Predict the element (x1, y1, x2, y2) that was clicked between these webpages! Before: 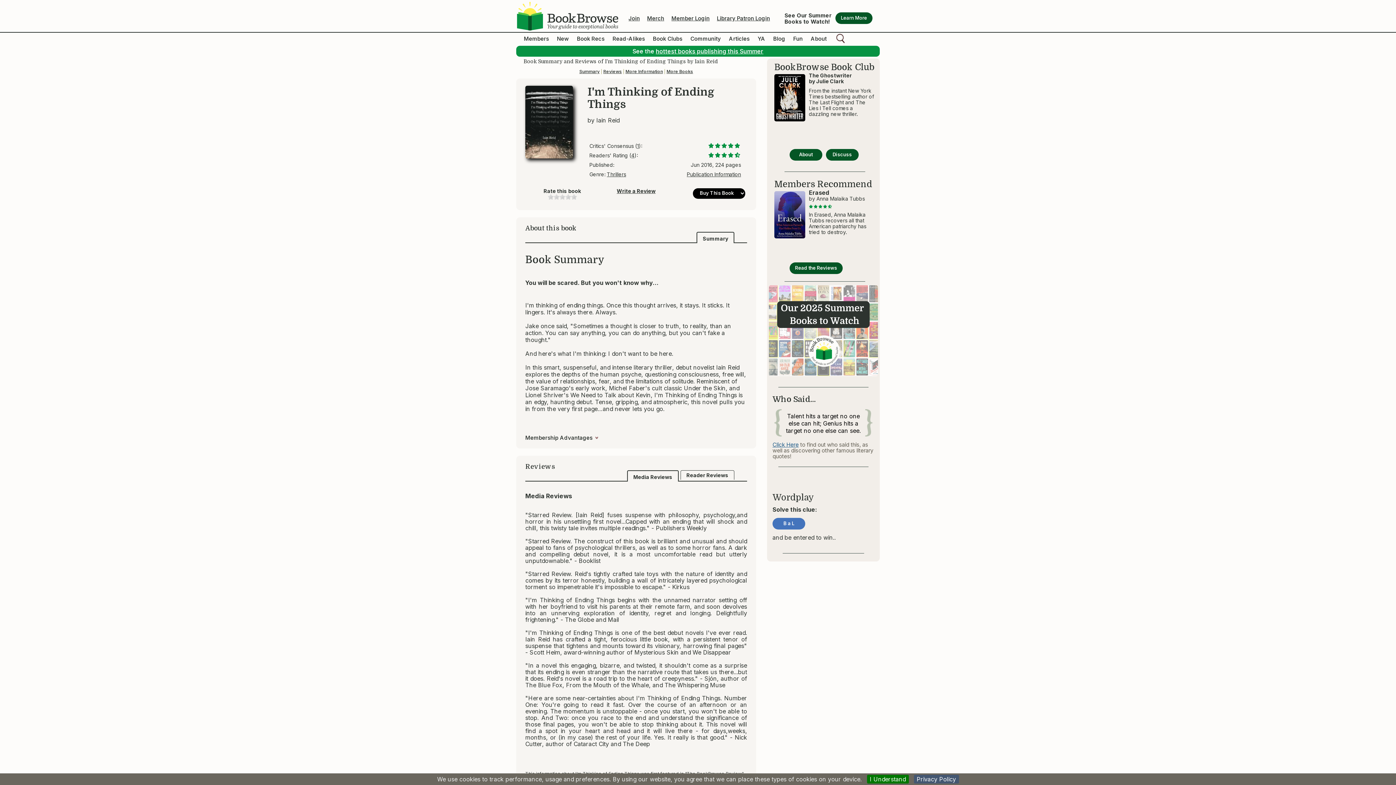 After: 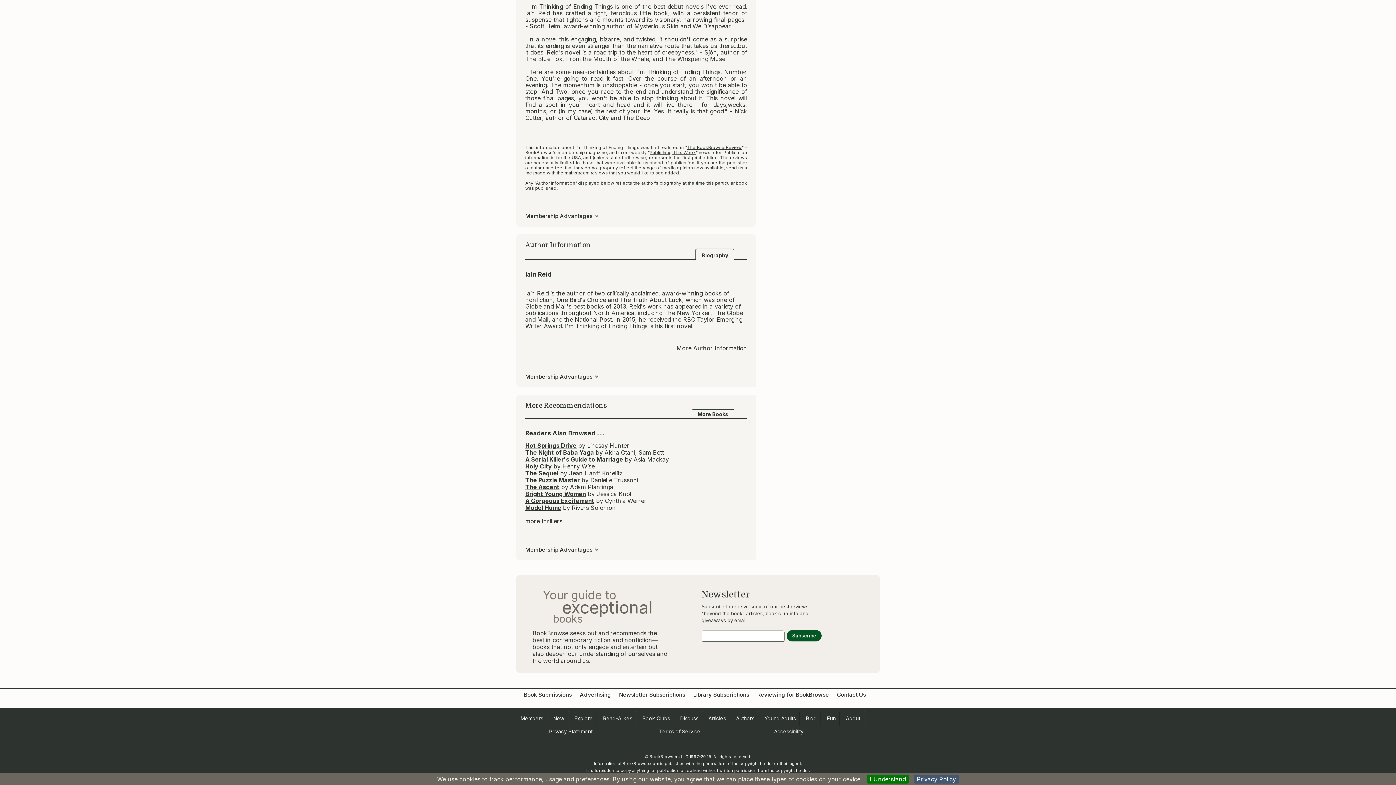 Action: label: More Information bbox: (625, 68, 663, 74)